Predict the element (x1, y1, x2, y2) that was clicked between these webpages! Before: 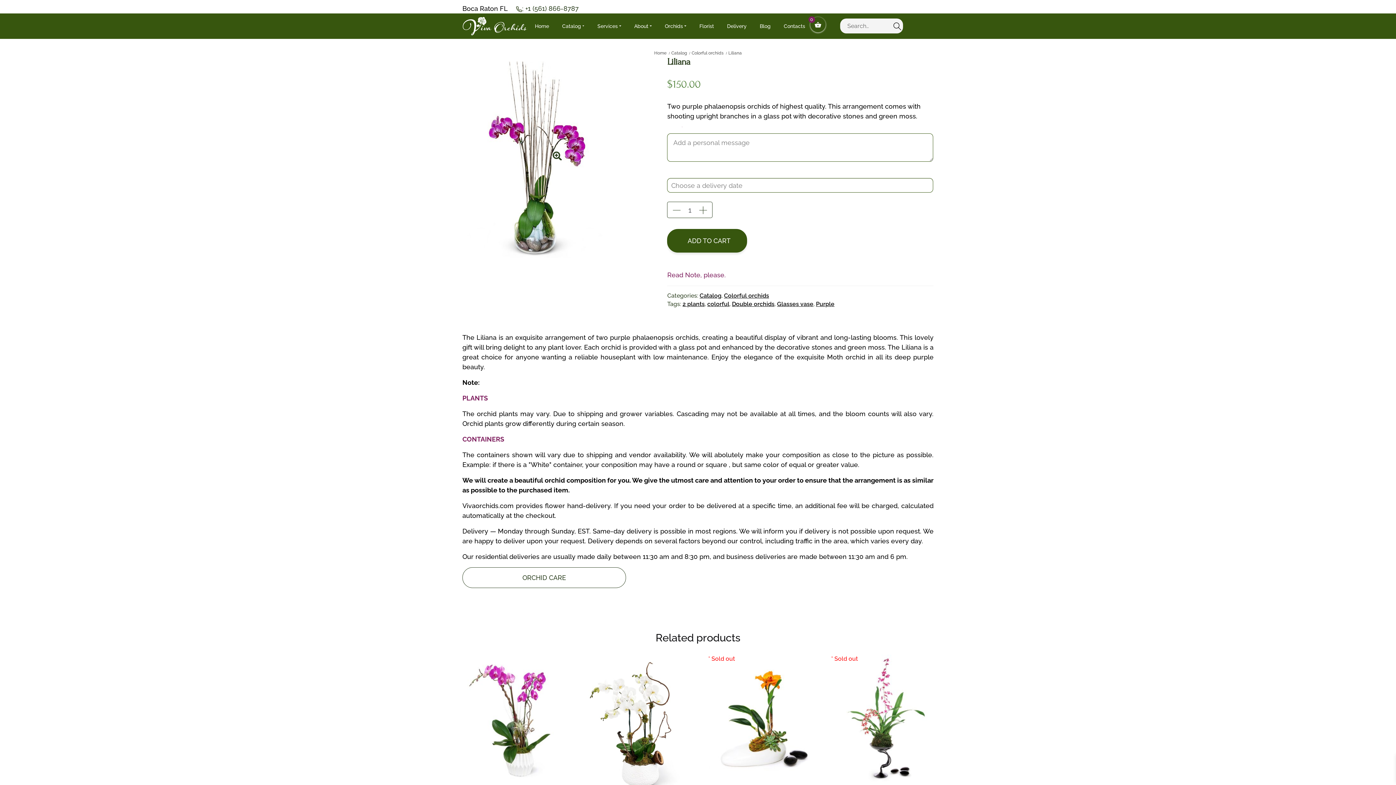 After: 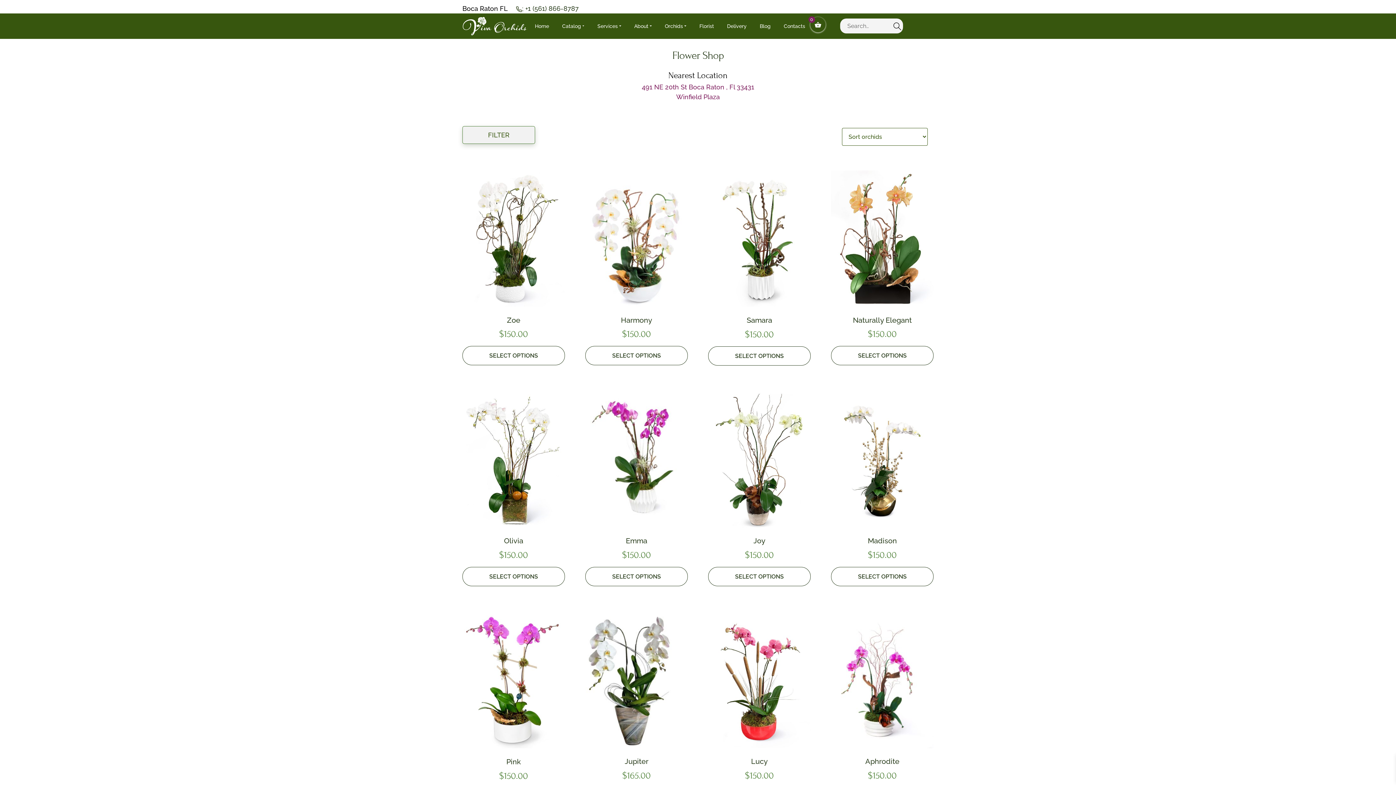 Action: label: 2 plants bbox: (682, 300, 704, 307)